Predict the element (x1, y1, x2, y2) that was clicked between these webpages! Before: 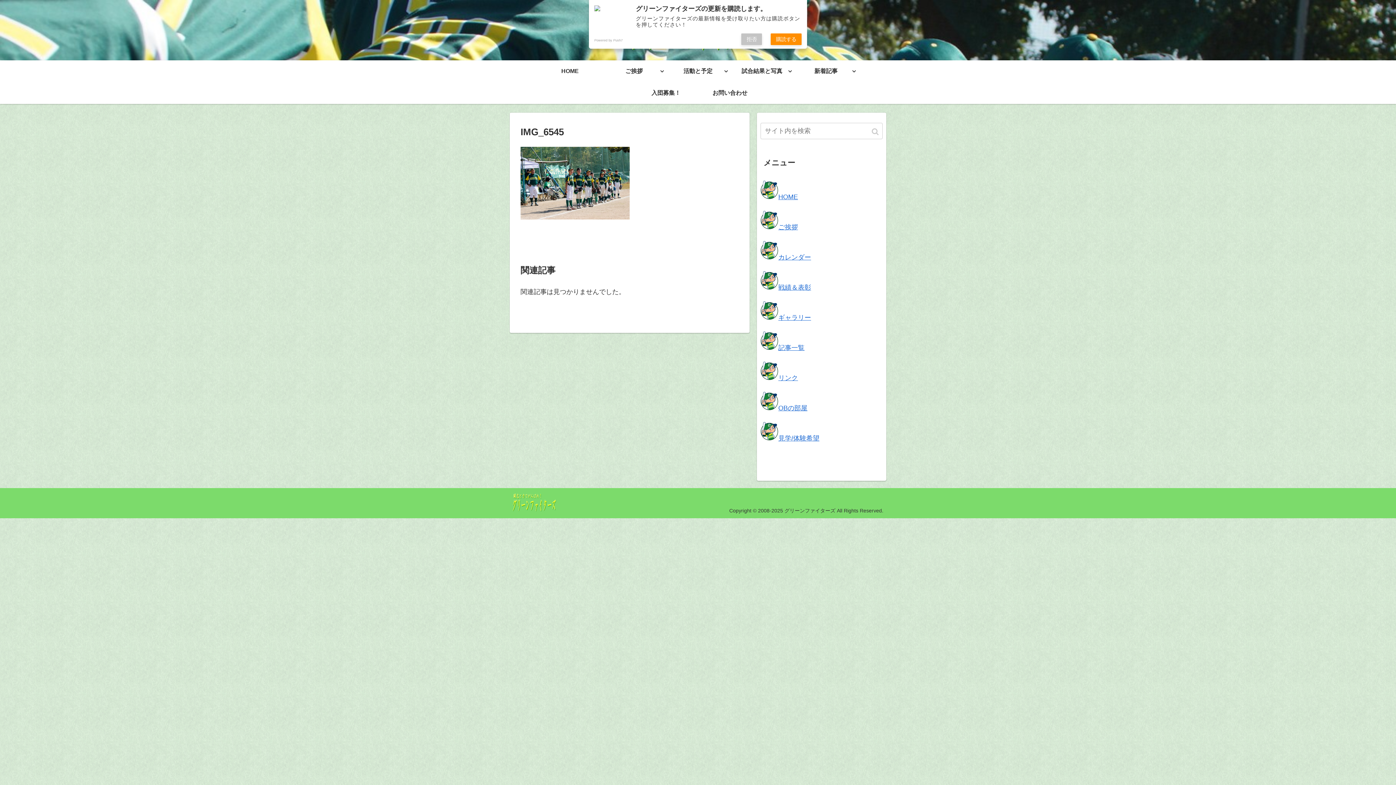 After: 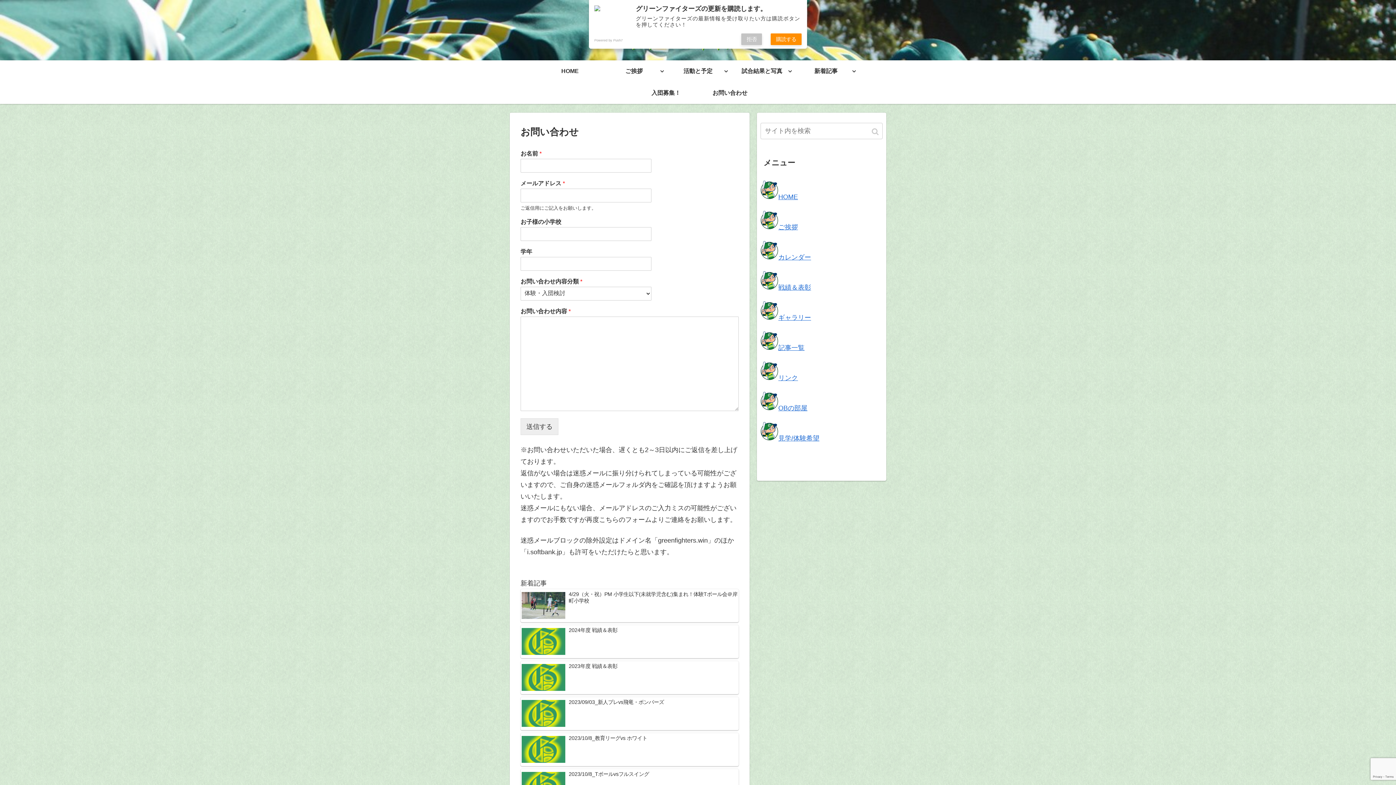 Action: bbox: (698, 82, 762, 103) label: お問い合わせ